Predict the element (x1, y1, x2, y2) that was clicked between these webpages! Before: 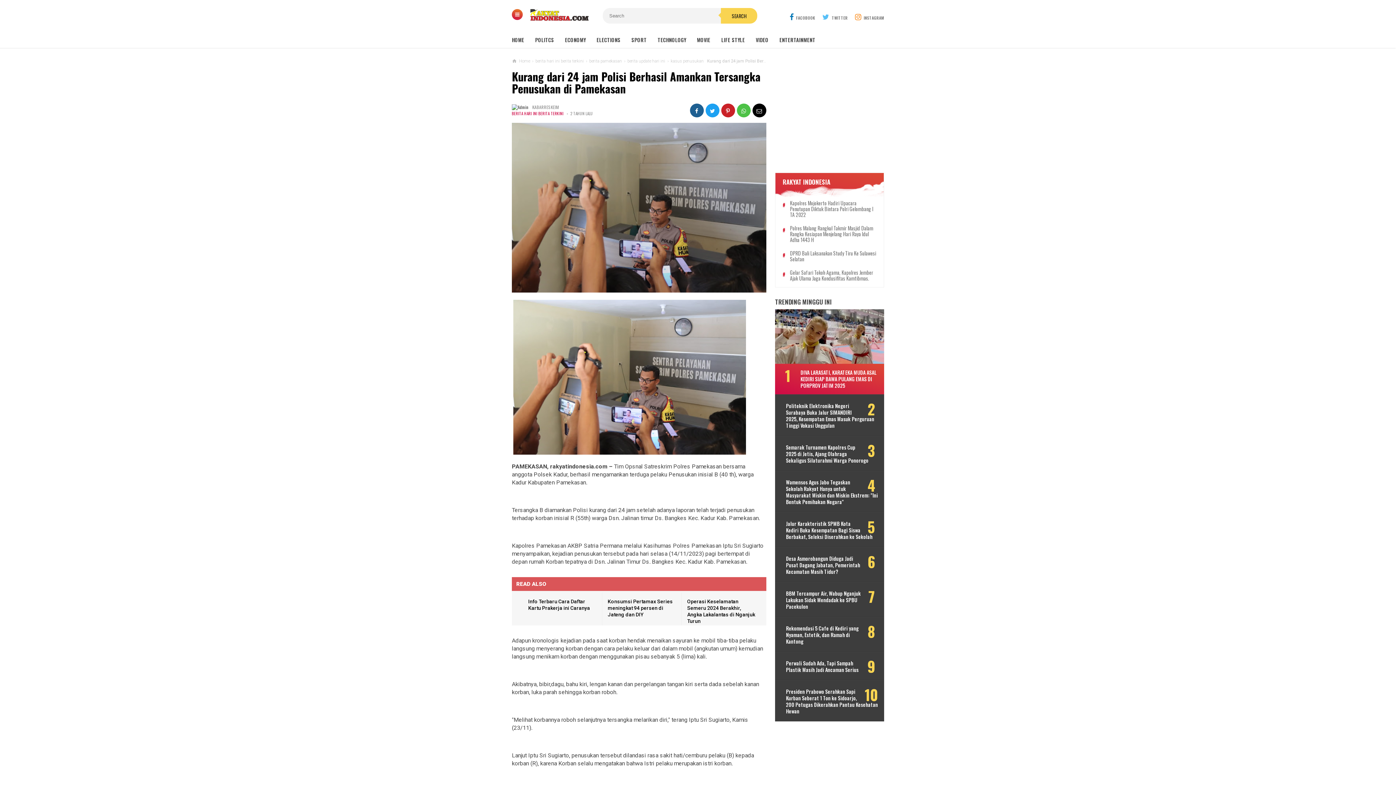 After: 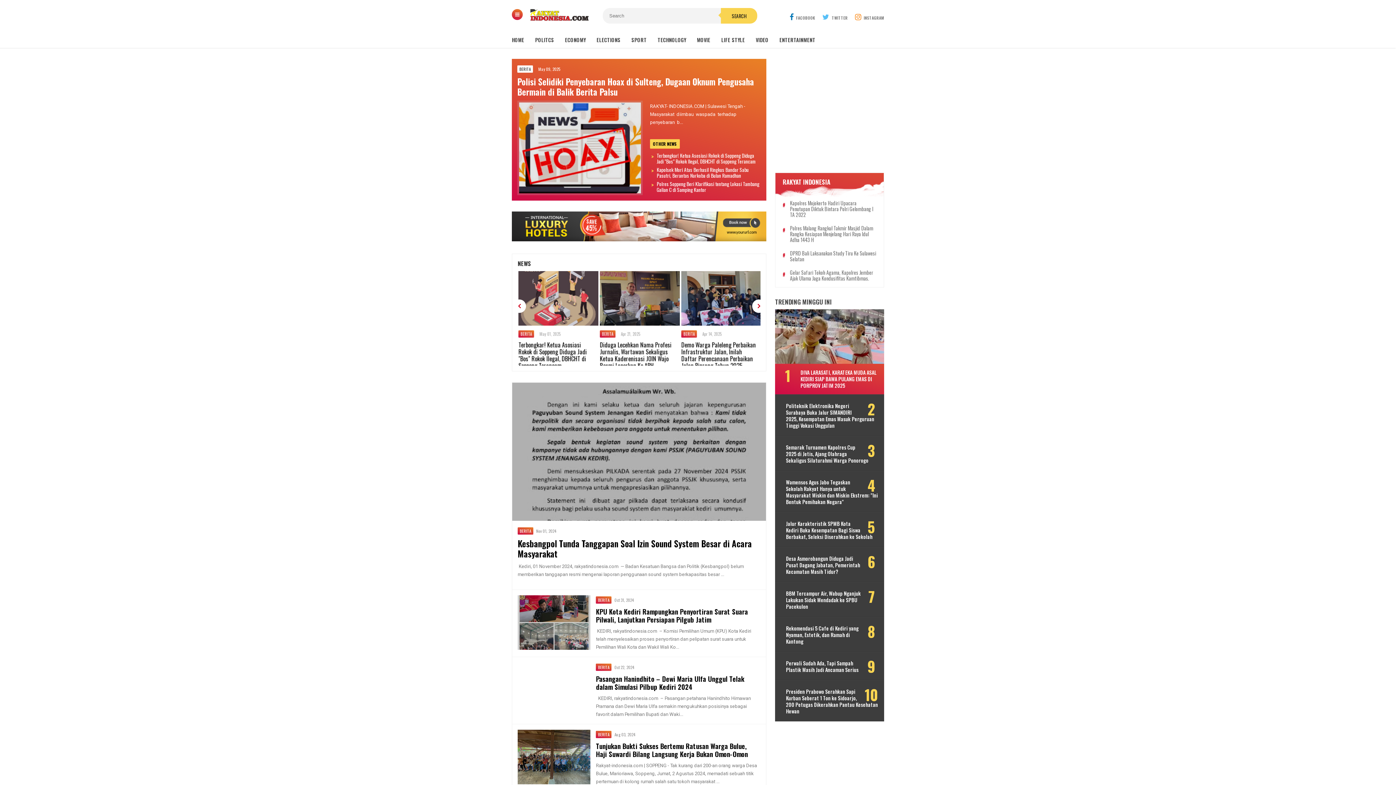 Action: bbox: (512, 32, 535, 47) label: HOME